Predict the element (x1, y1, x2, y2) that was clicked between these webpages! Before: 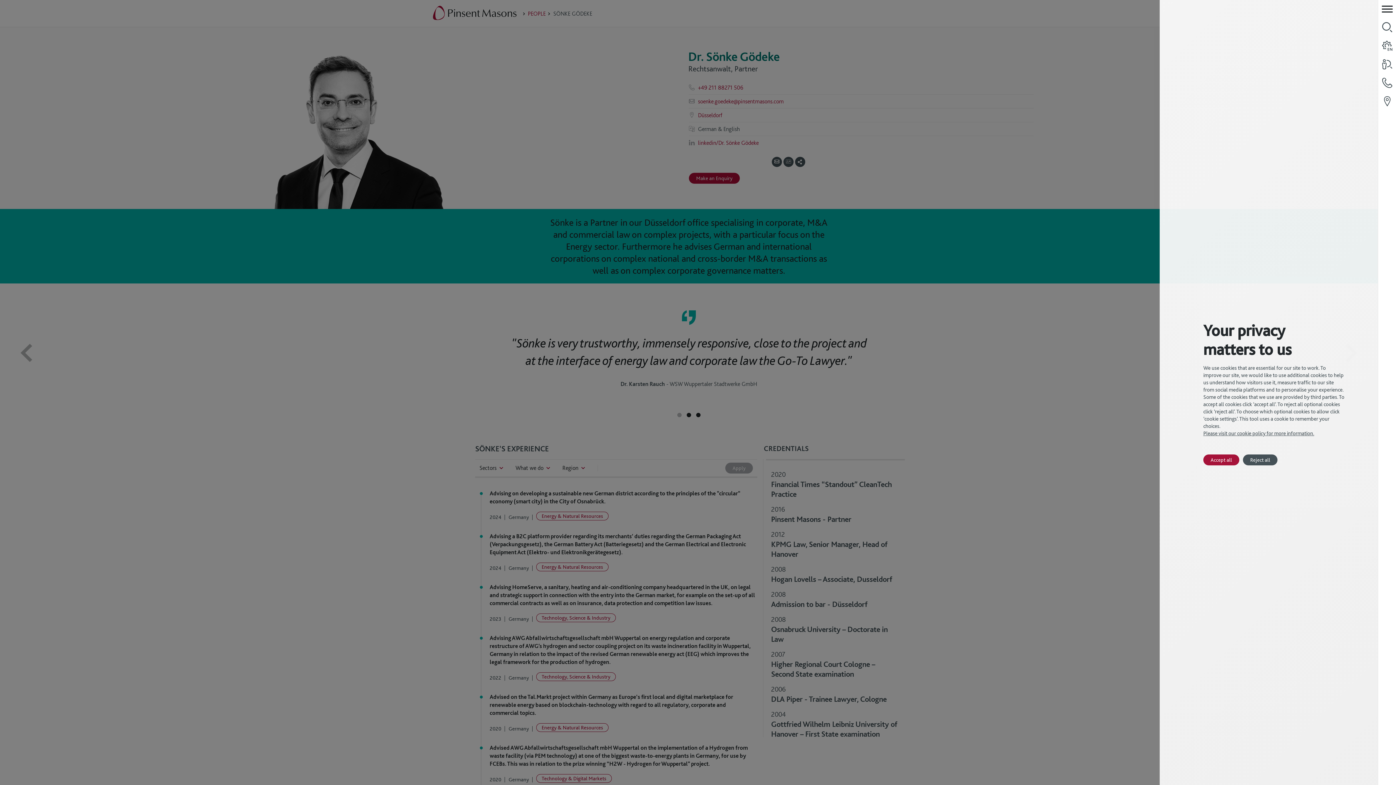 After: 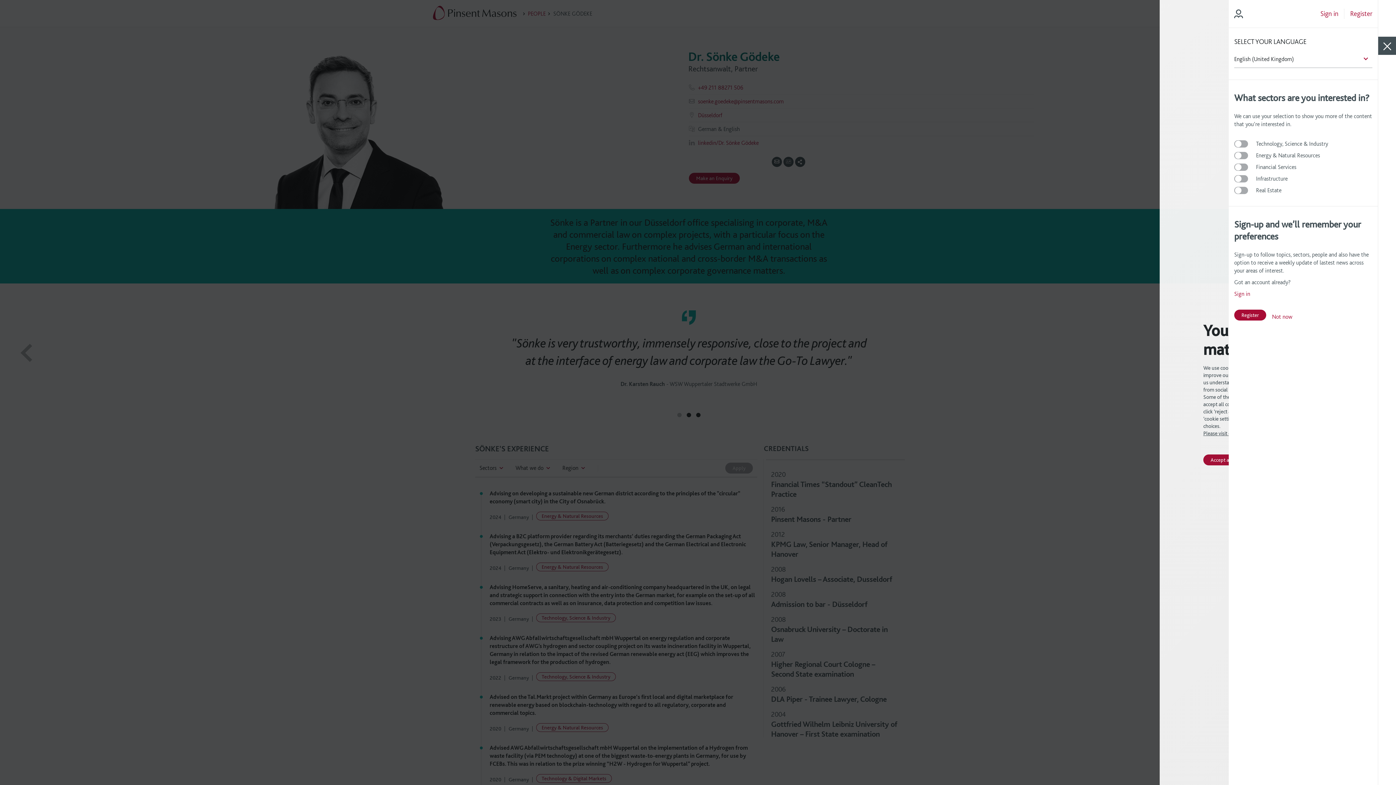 Action: bbox: (1378, 36, 1396, 54) label: language